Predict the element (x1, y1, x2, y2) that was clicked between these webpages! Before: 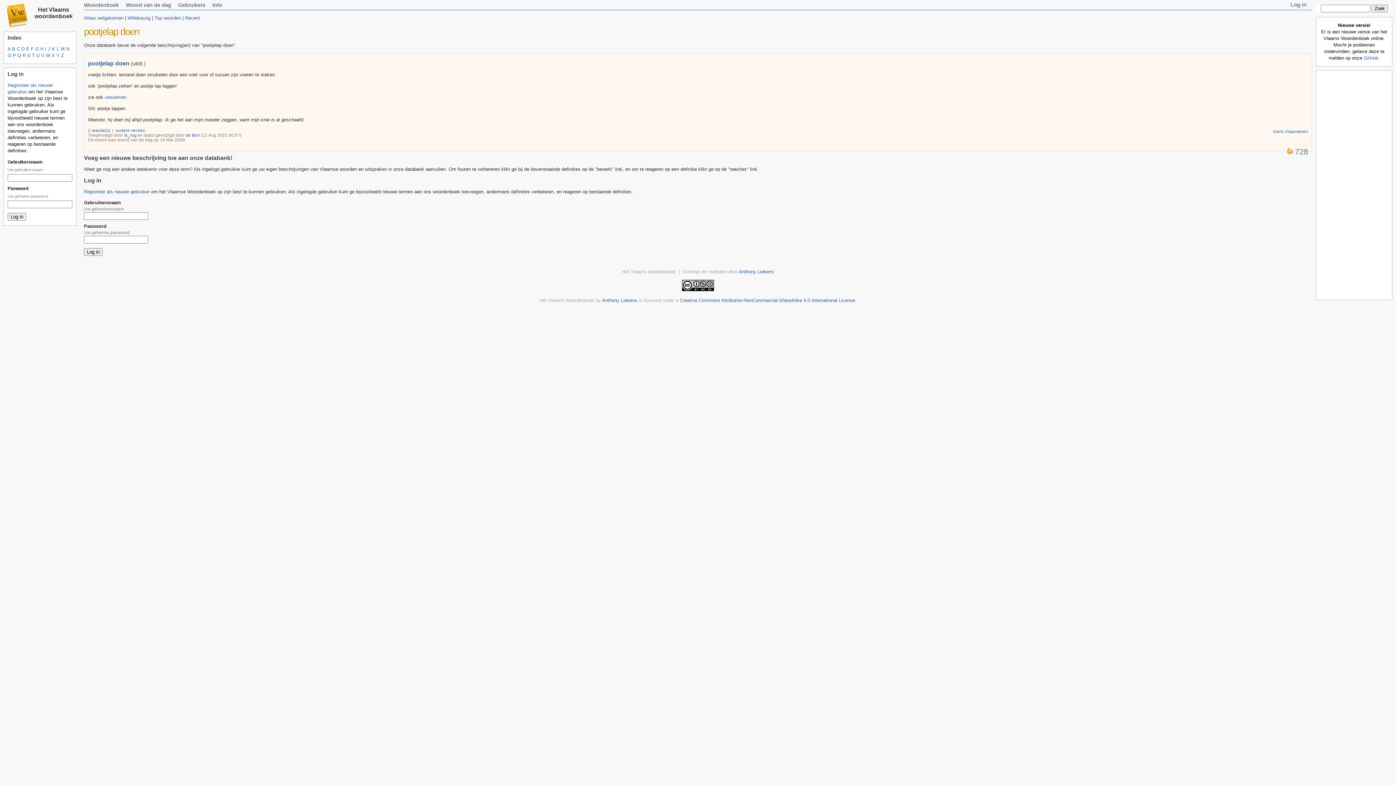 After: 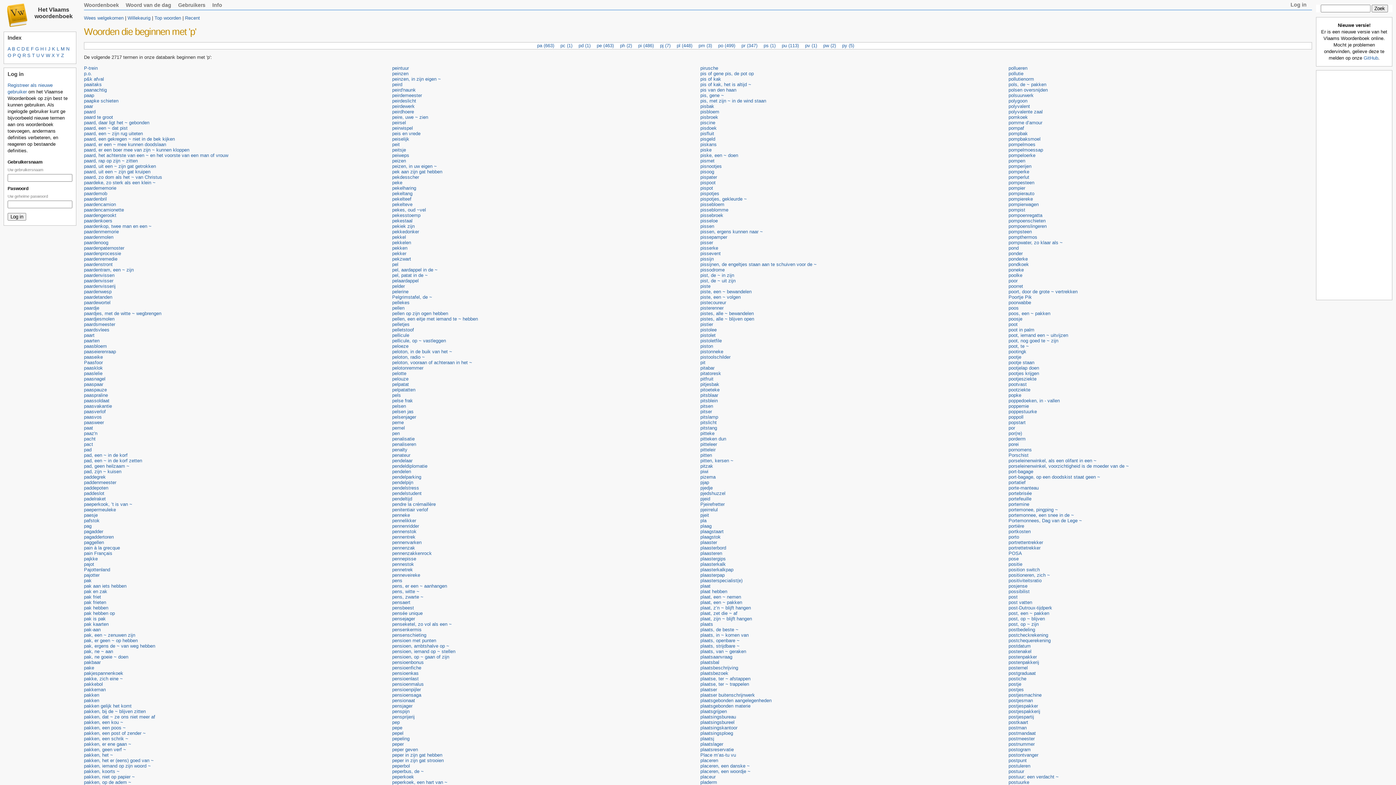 Action: label: P bbox: (12, 52, 16, 58)